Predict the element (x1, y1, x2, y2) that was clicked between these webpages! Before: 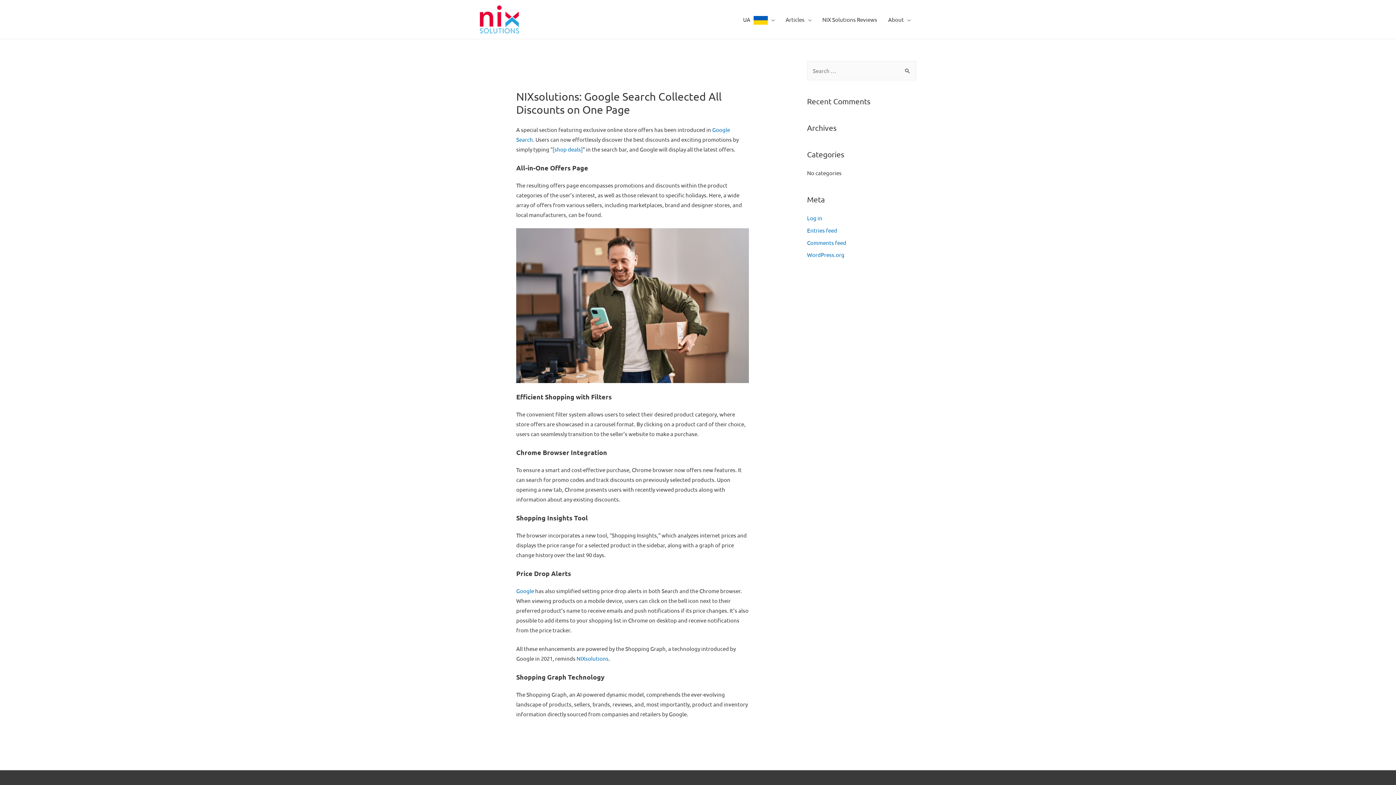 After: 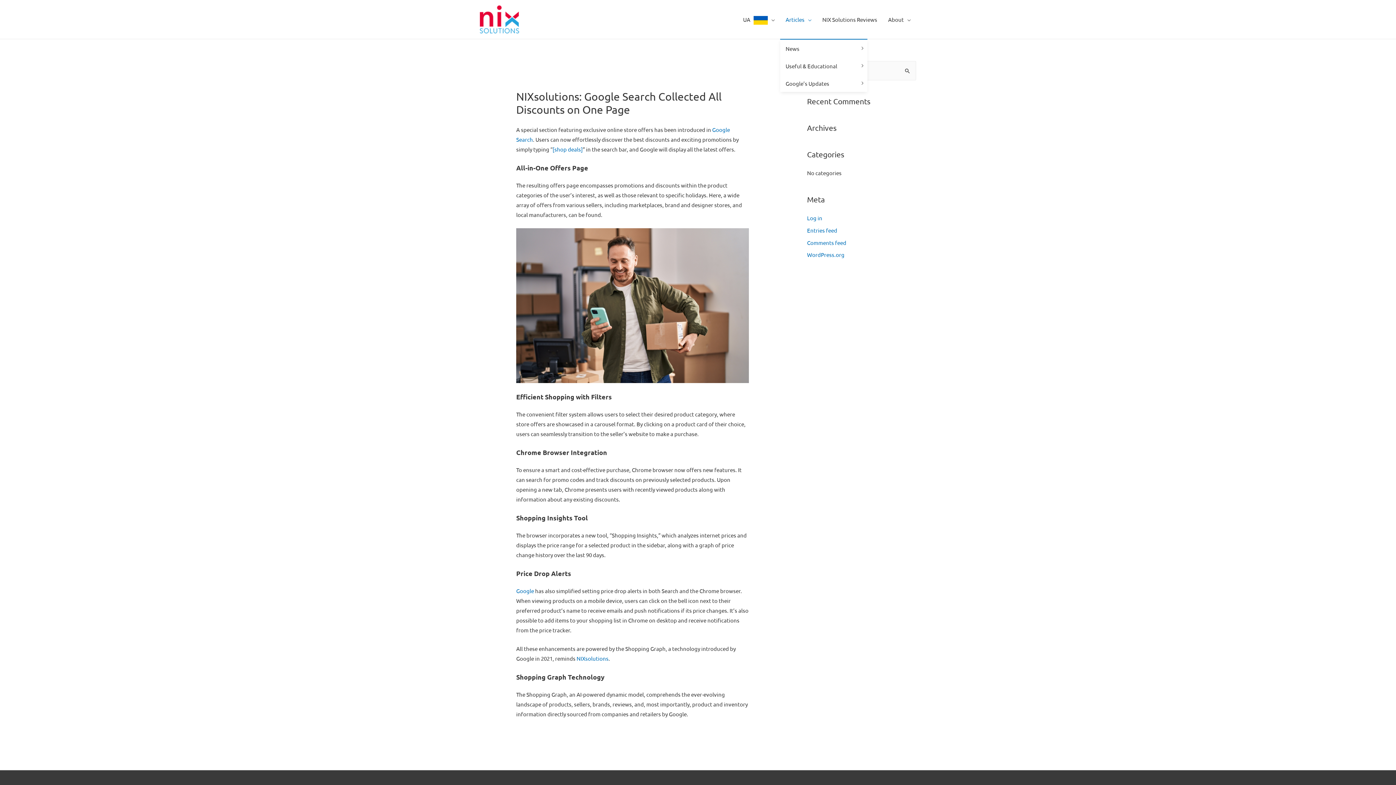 Action: label: Articles bbox: (780, 8, 817, 30)